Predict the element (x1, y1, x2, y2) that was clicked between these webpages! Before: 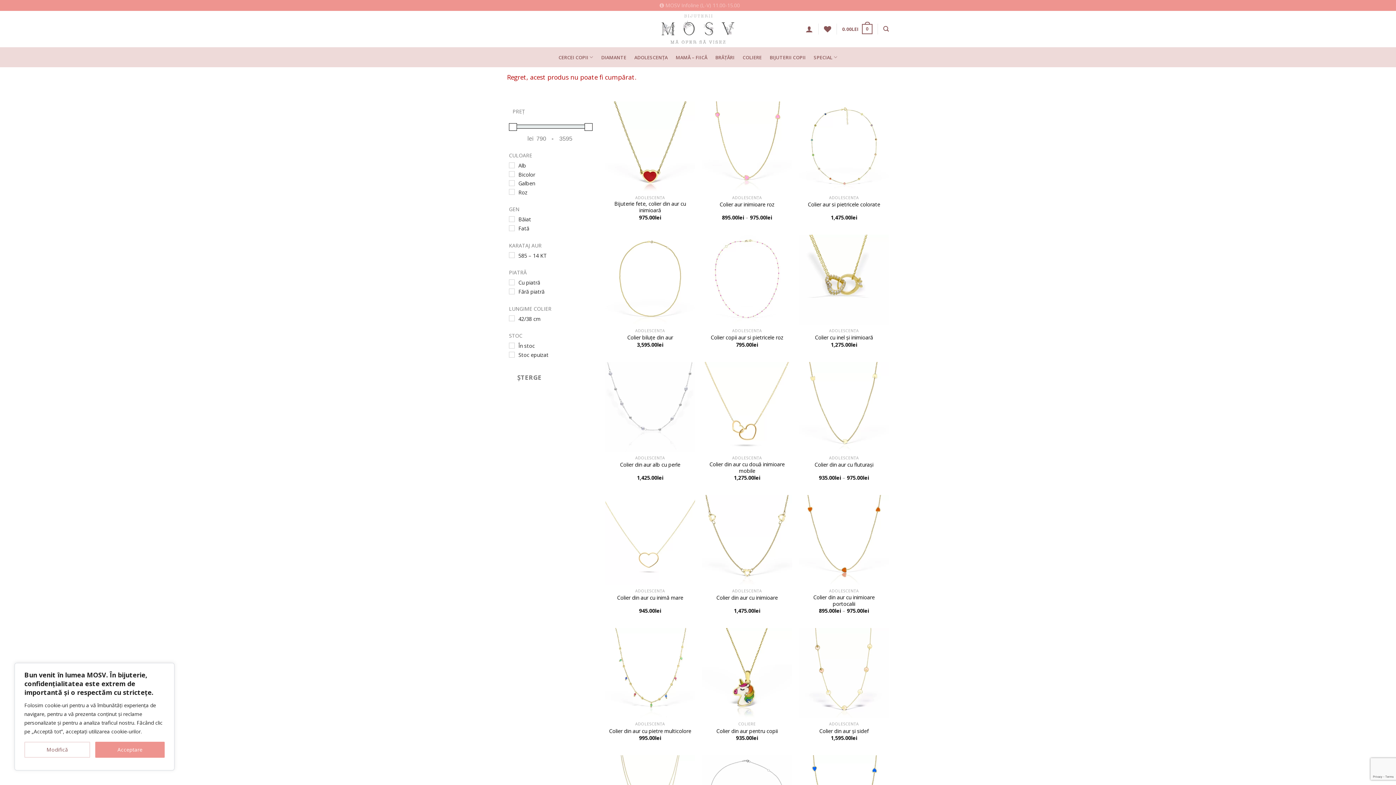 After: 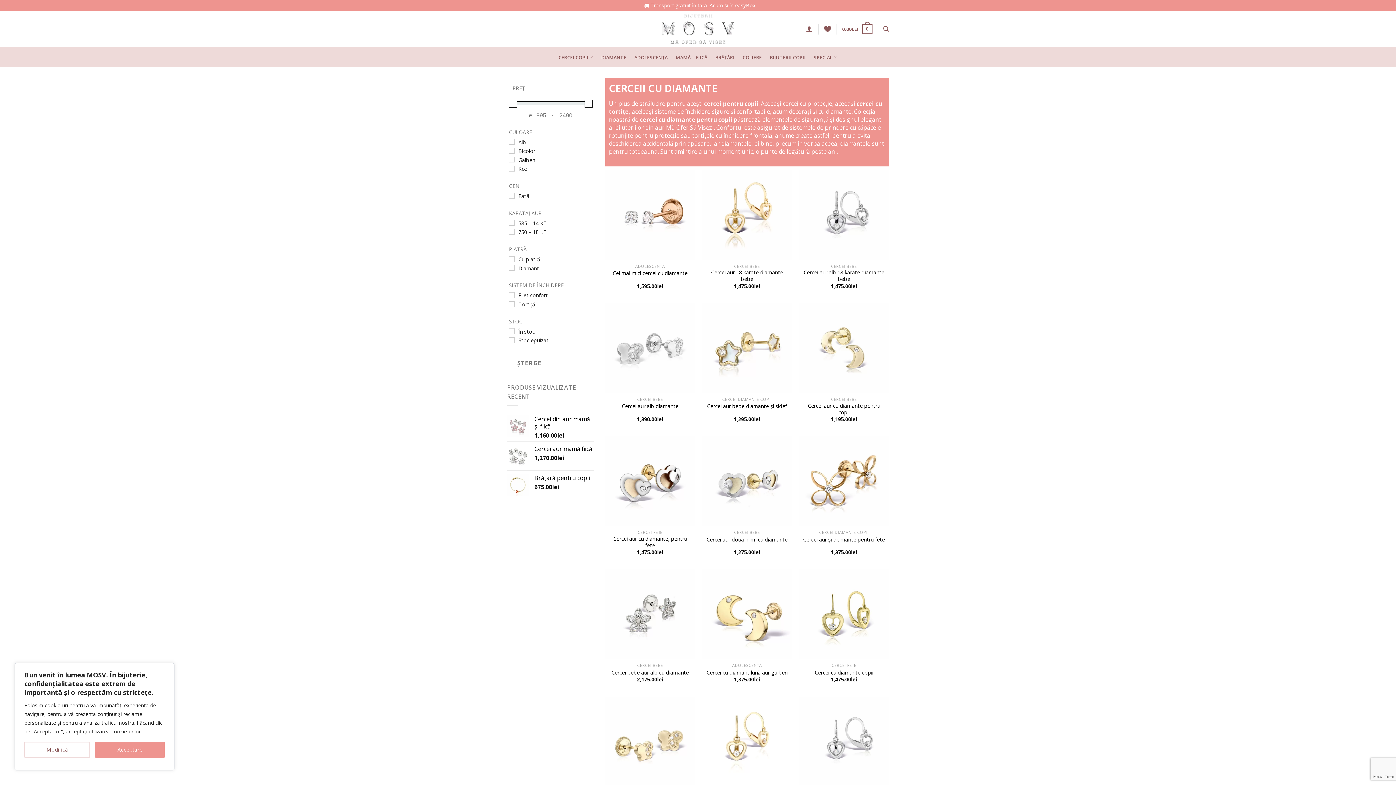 Action: label: DIAMANTE bbox: (601, 50, 626, 63)